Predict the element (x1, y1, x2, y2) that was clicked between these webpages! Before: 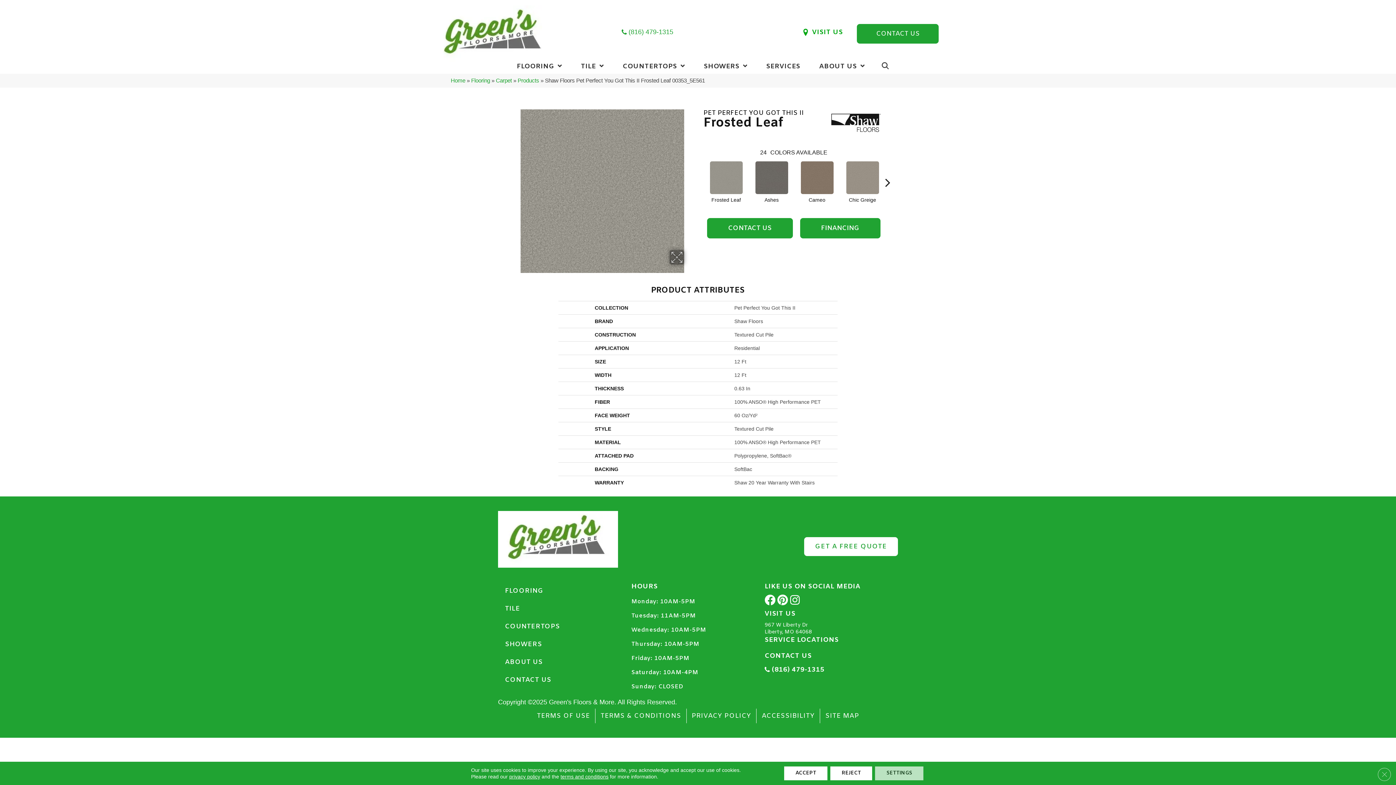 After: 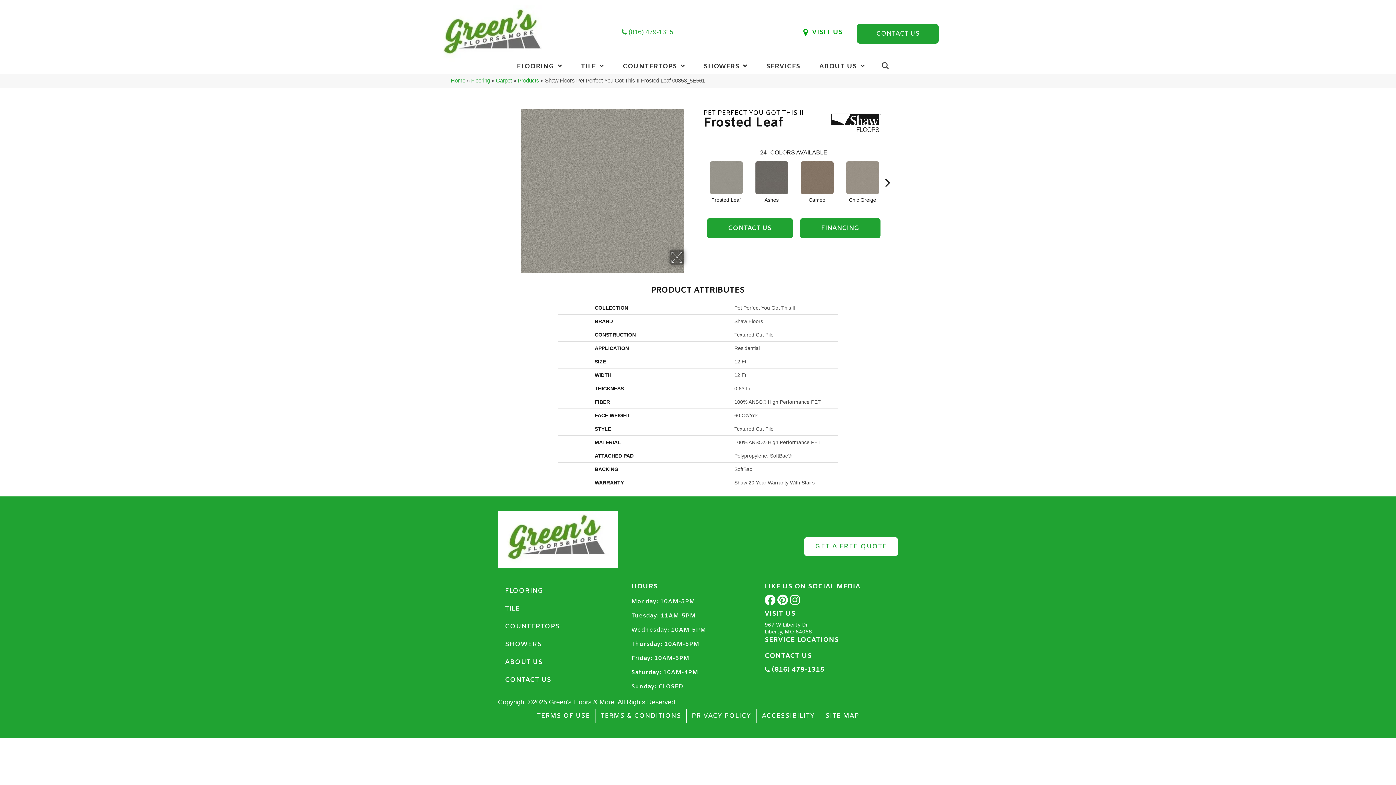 Action: bbox: (830, 766, 872, 780) label: Reject